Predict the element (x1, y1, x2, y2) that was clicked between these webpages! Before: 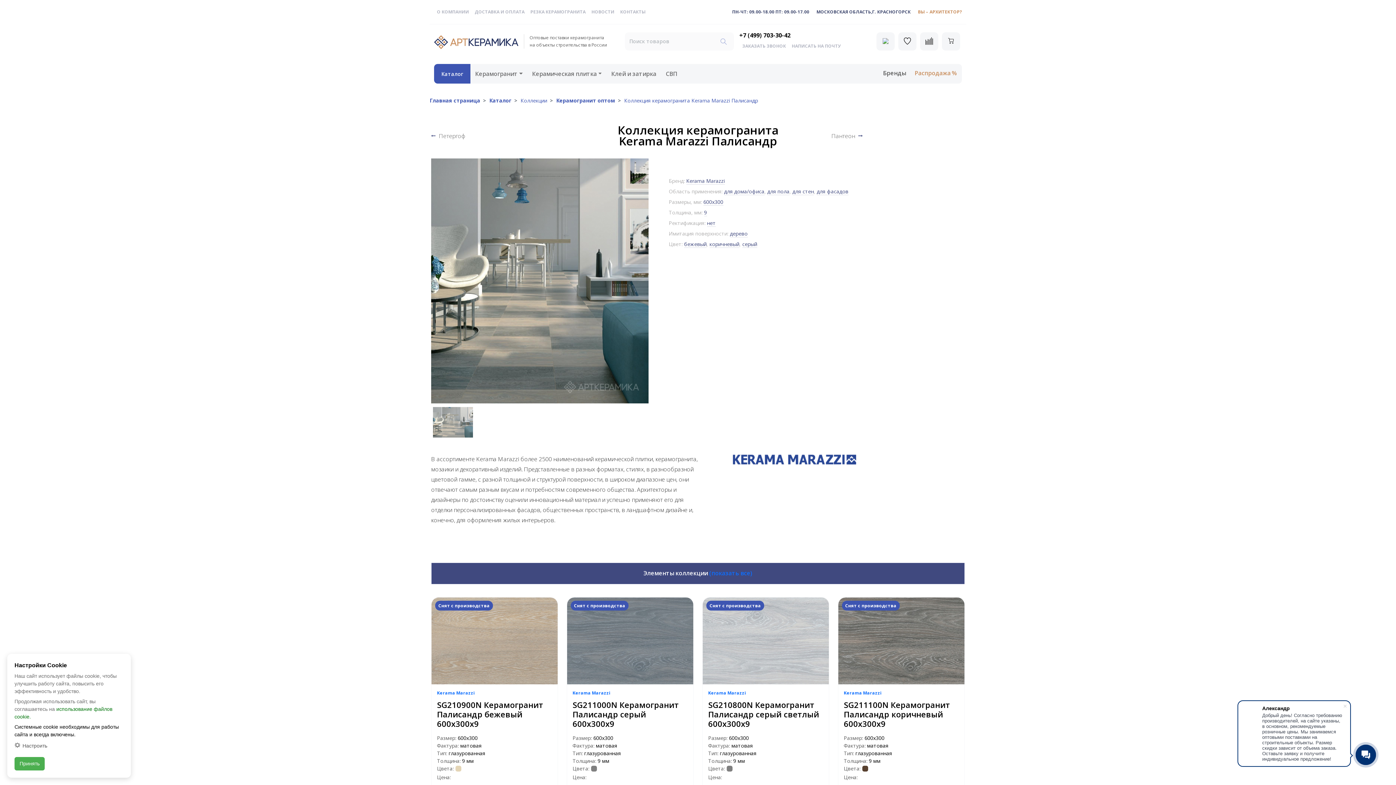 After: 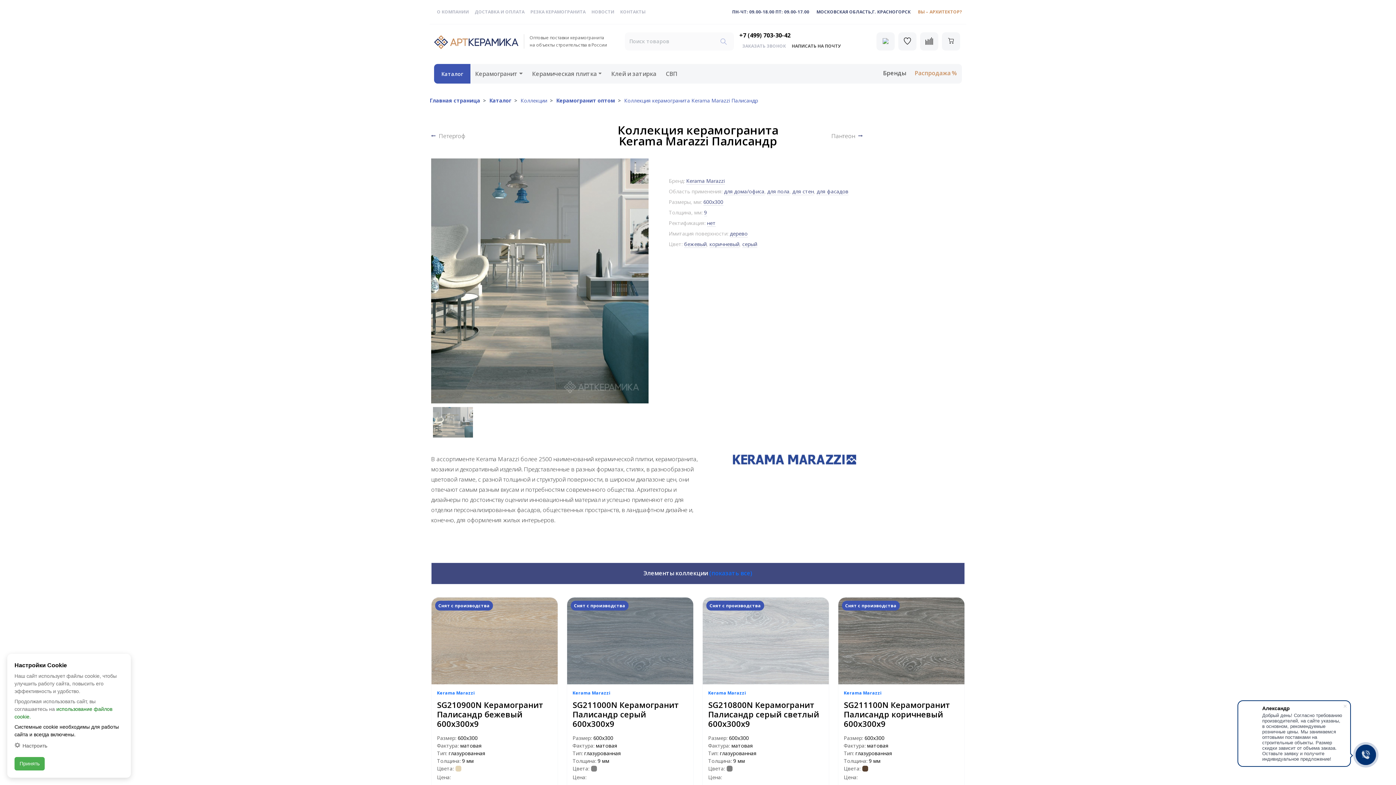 Action: label: НАПИСАТЬ НА ПОЧТУ bbox: (789, 40, 844, 52)